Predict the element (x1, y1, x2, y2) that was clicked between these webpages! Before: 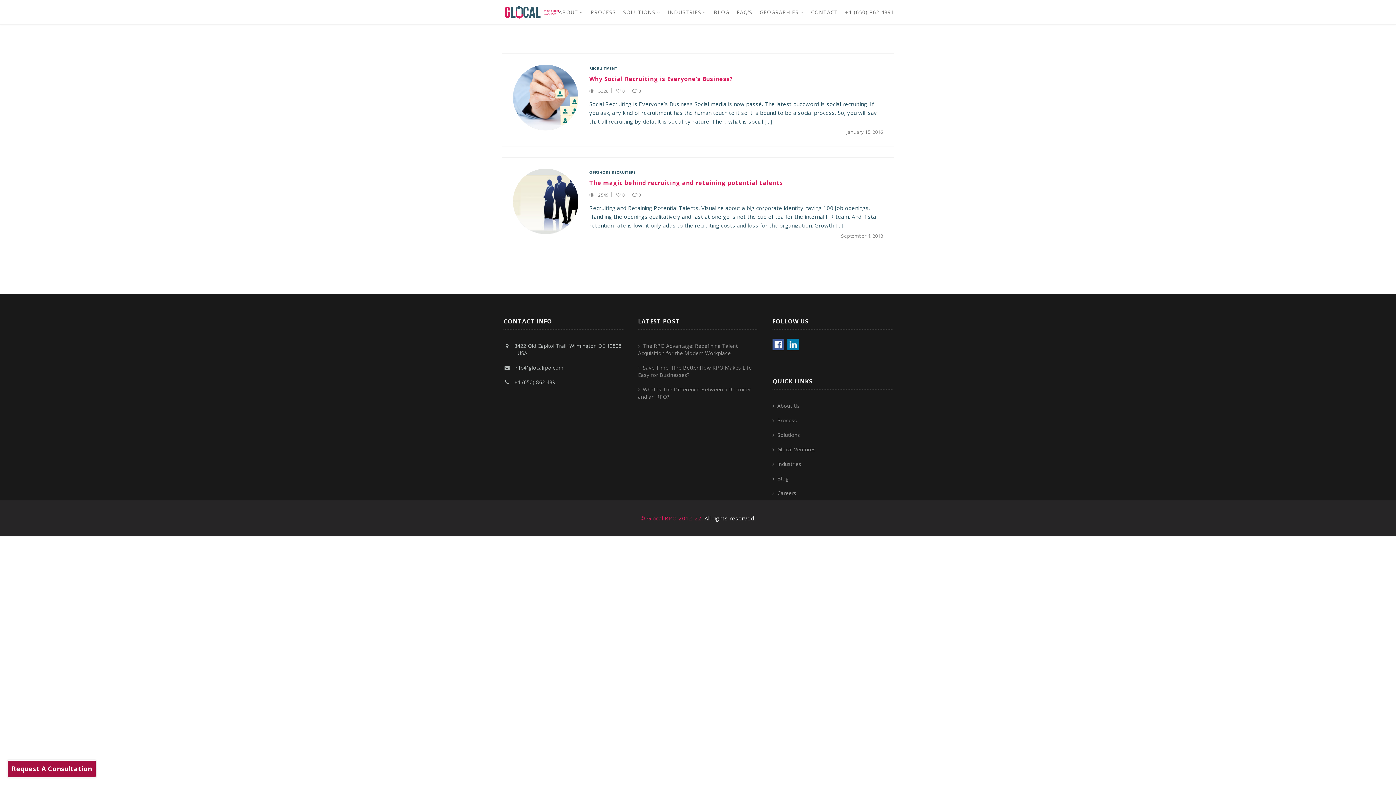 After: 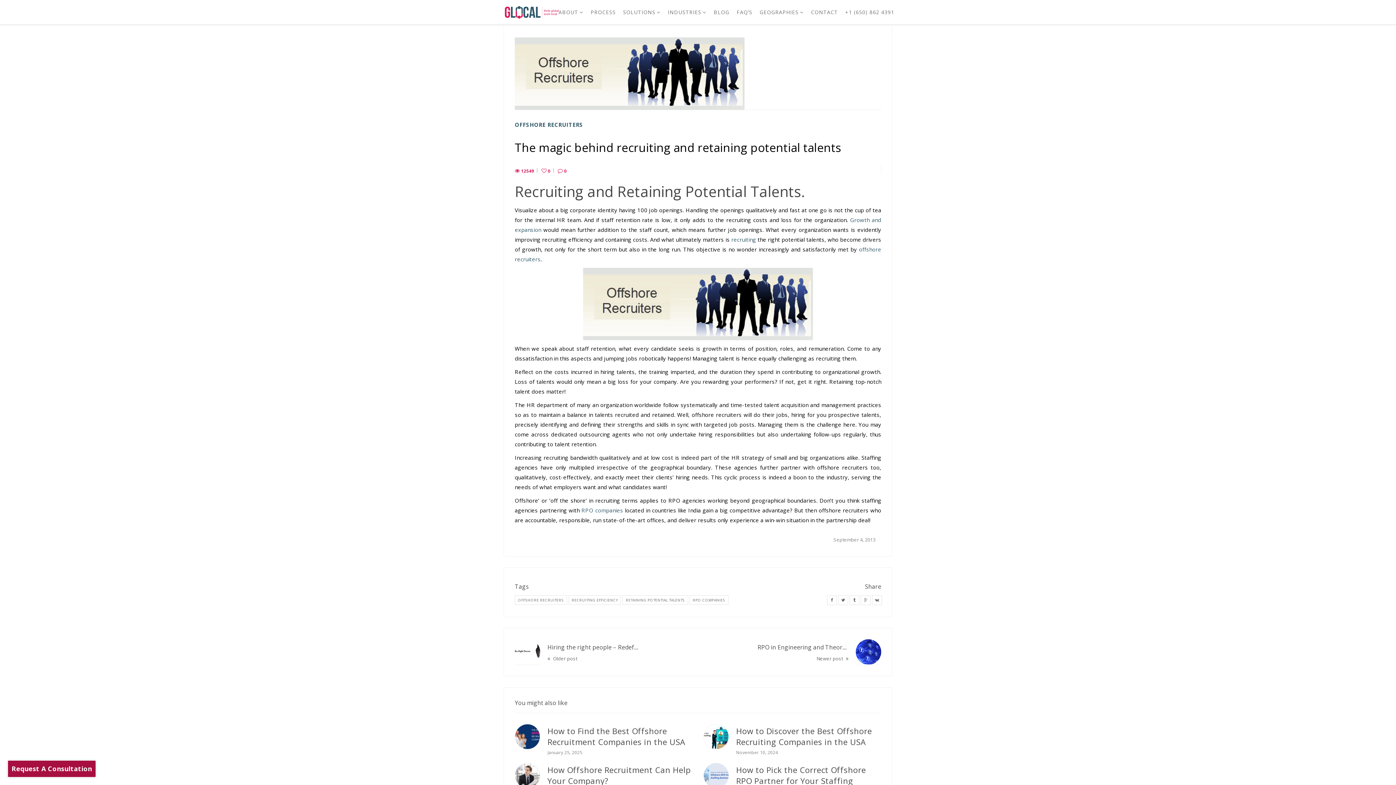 Action: label: The magic behind recruiting and retaining potential talents bbox: (589, 178, 883, 186)